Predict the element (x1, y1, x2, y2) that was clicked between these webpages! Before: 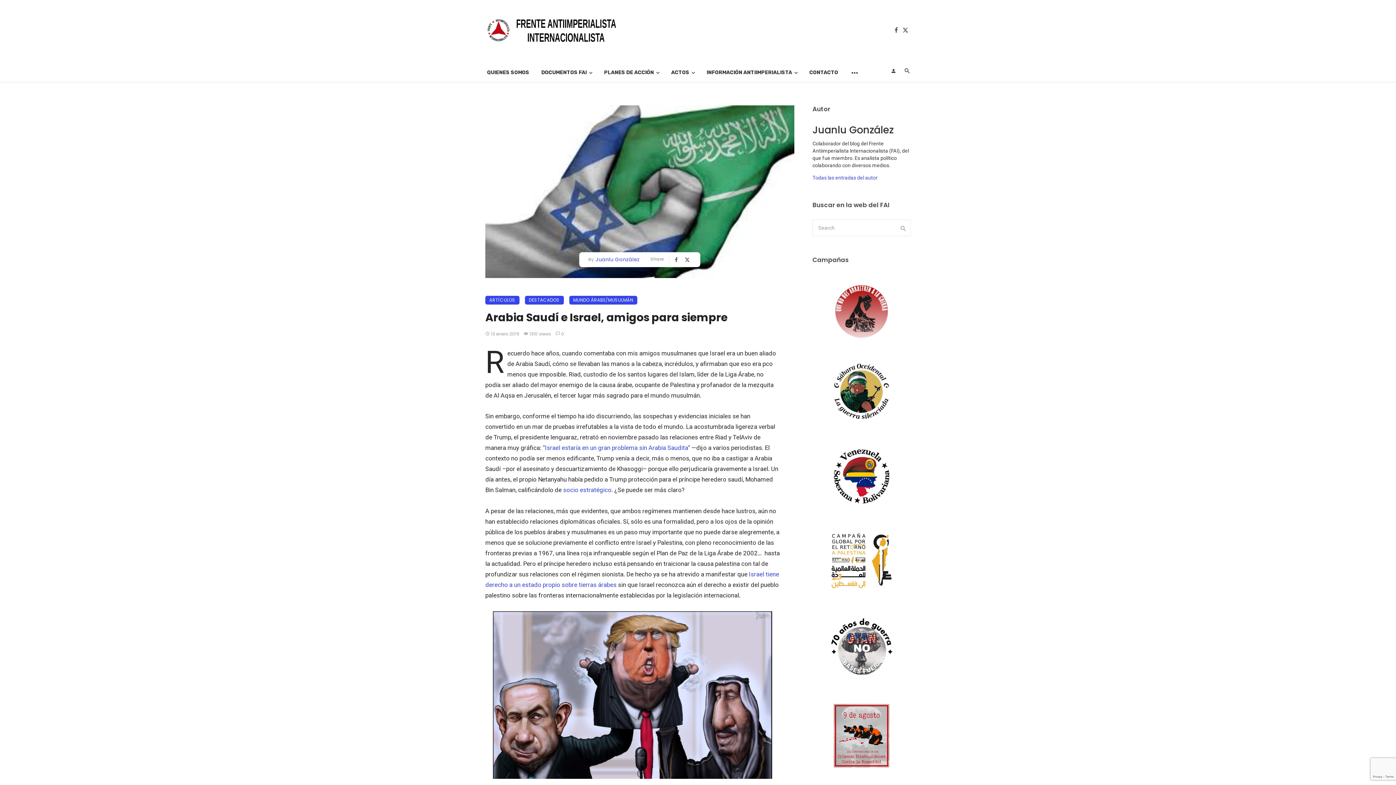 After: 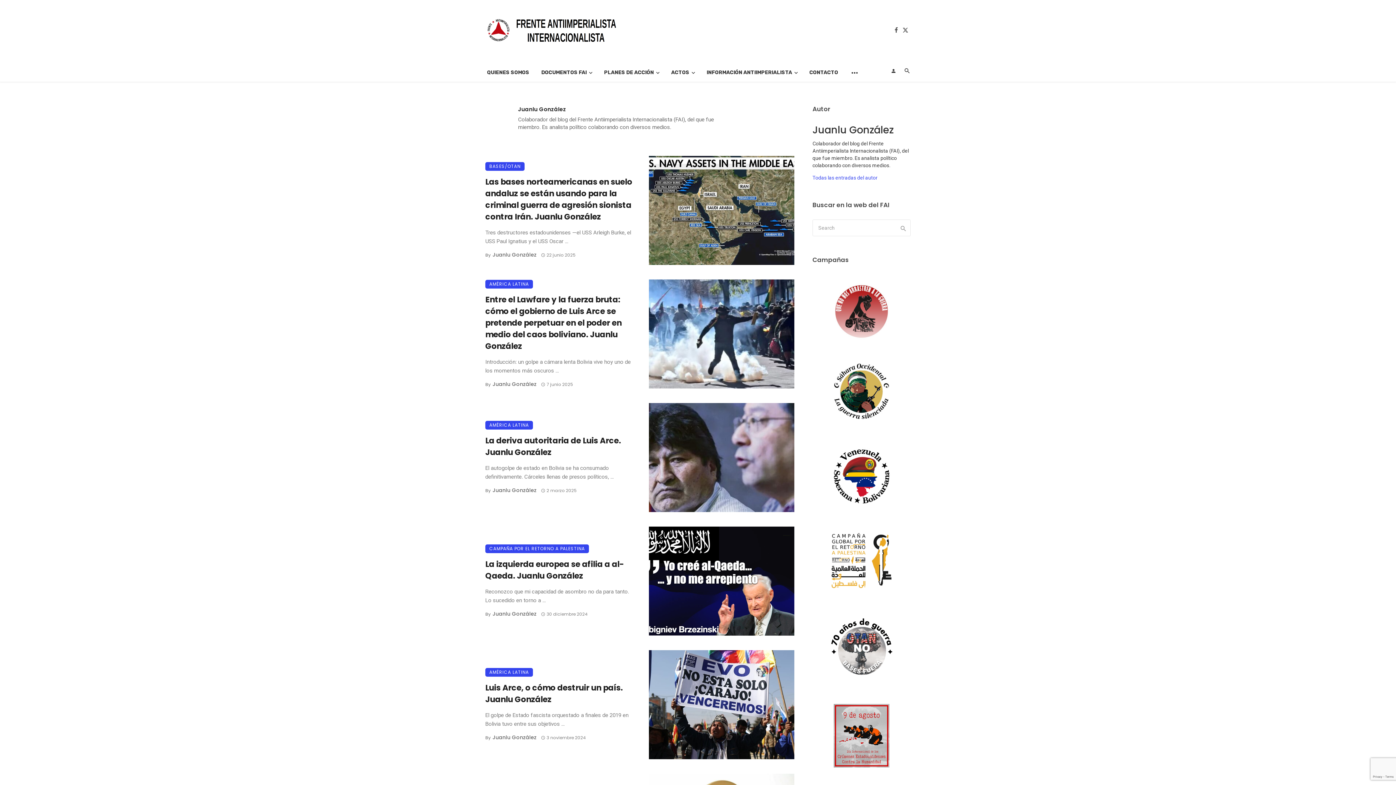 Action: label: Todas las entradas del autor bbox: (812, 174, 877, 180)